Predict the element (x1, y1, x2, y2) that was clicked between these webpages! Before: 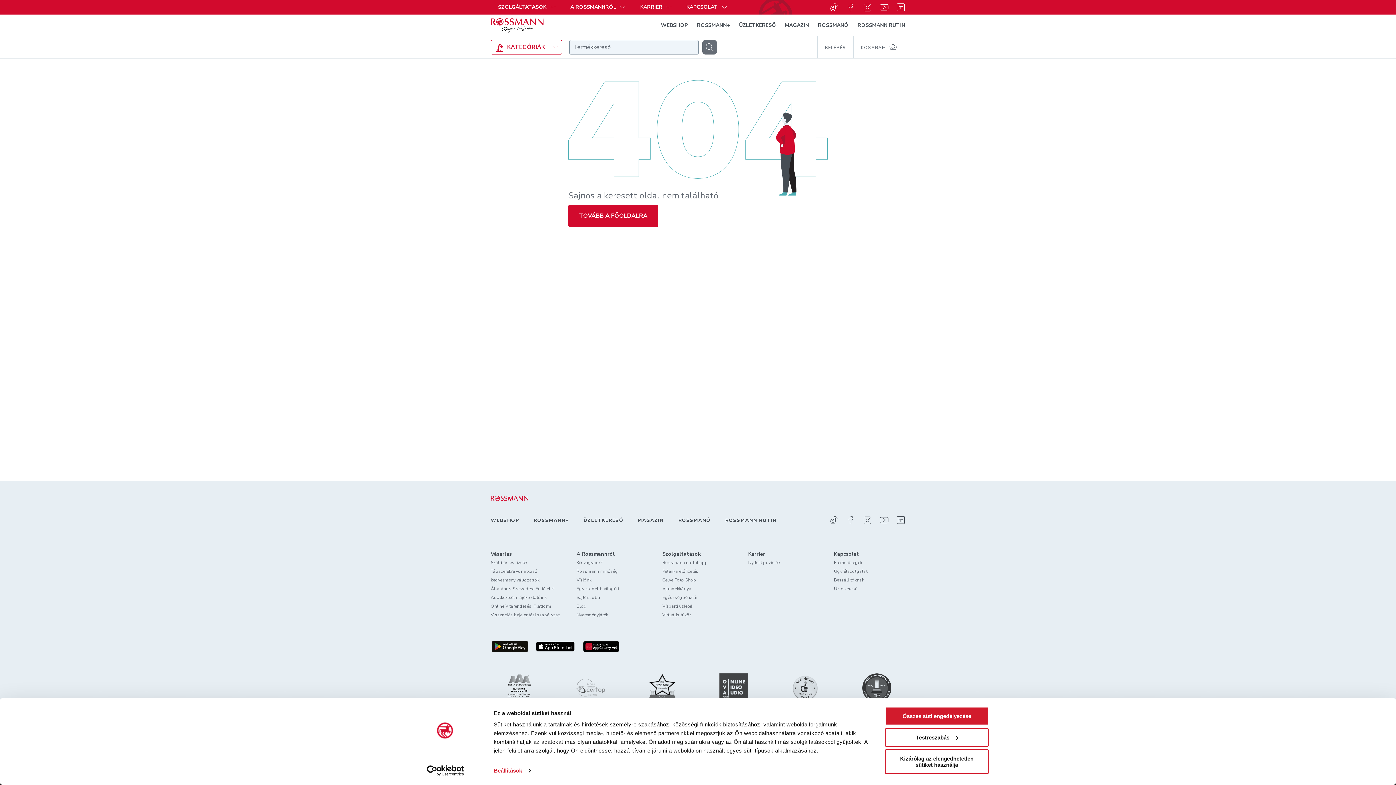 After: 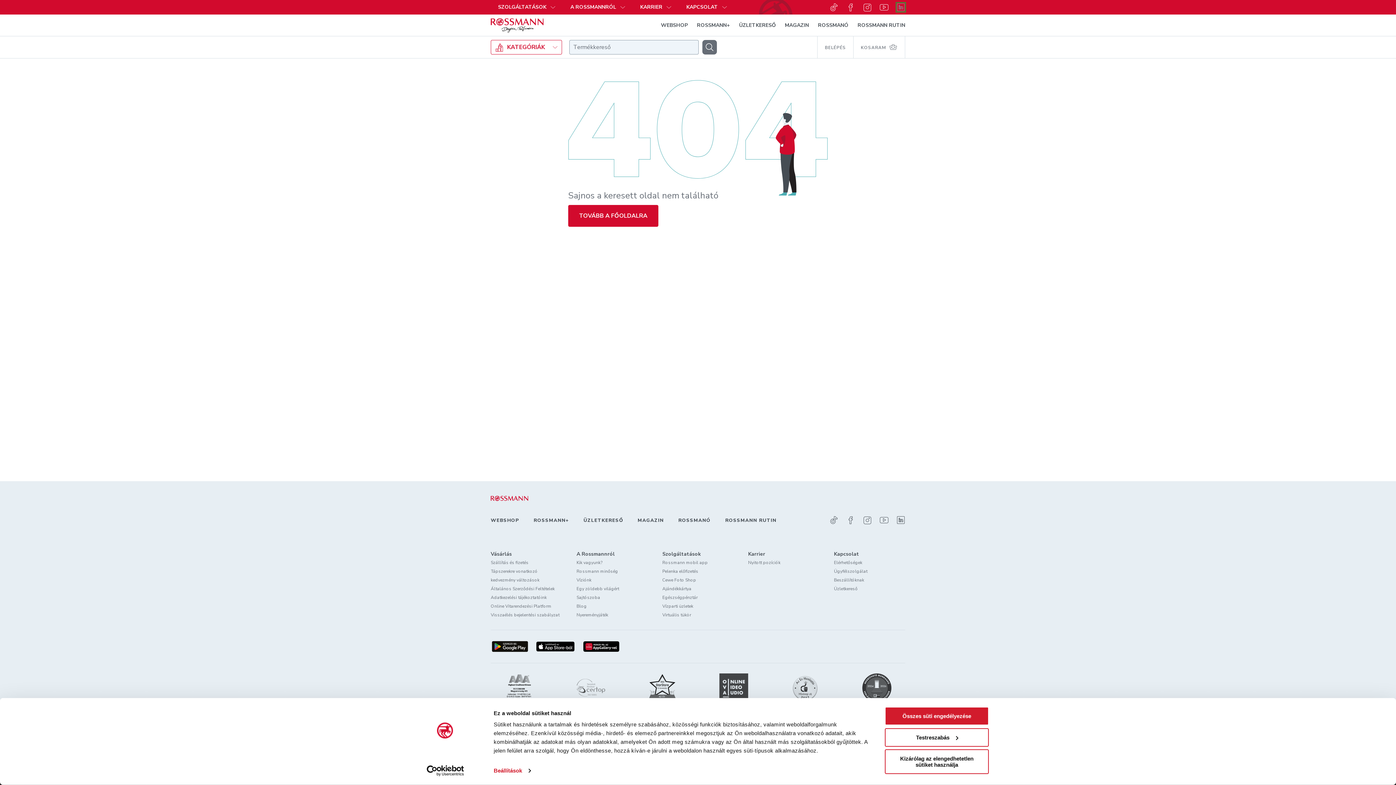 Action: bbox: (896, 2, 905, 11) label: Linkedin